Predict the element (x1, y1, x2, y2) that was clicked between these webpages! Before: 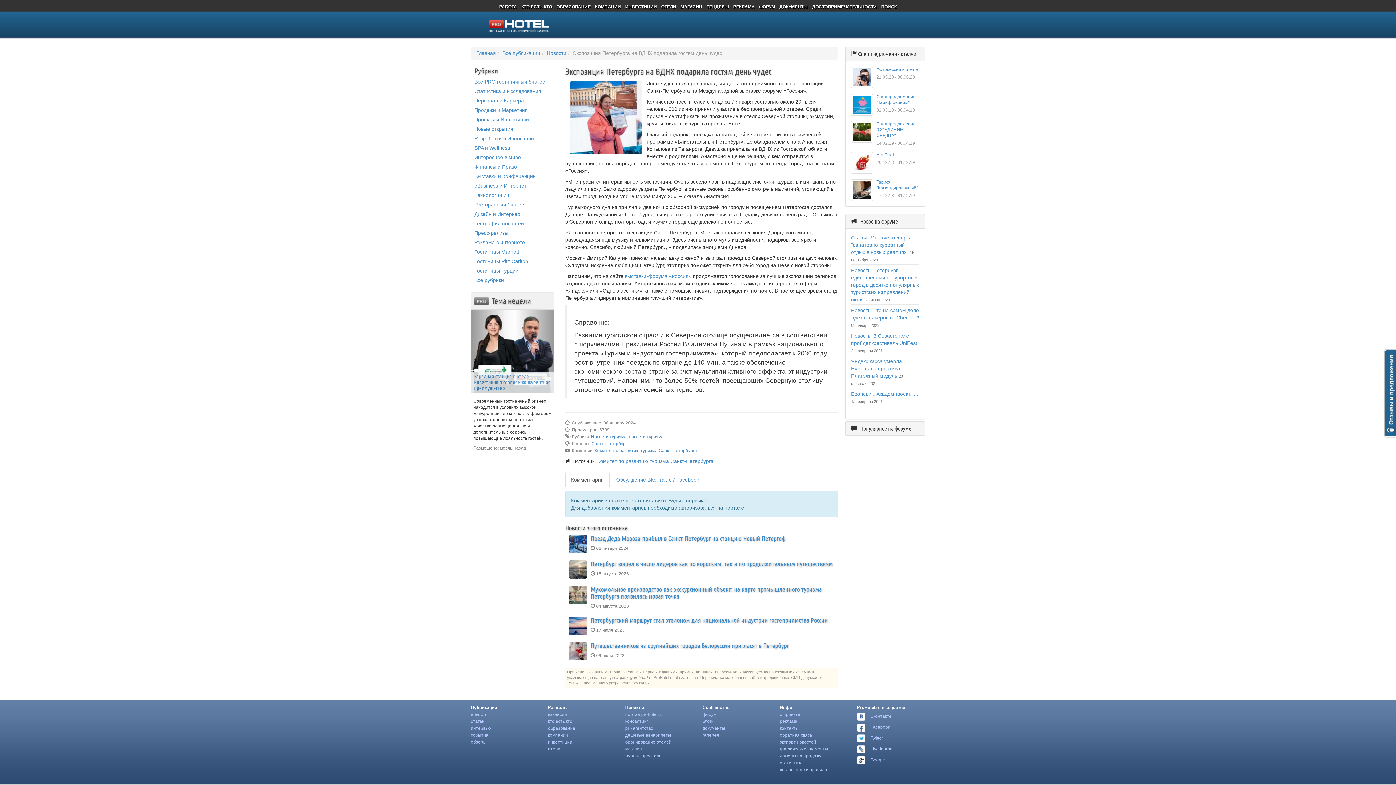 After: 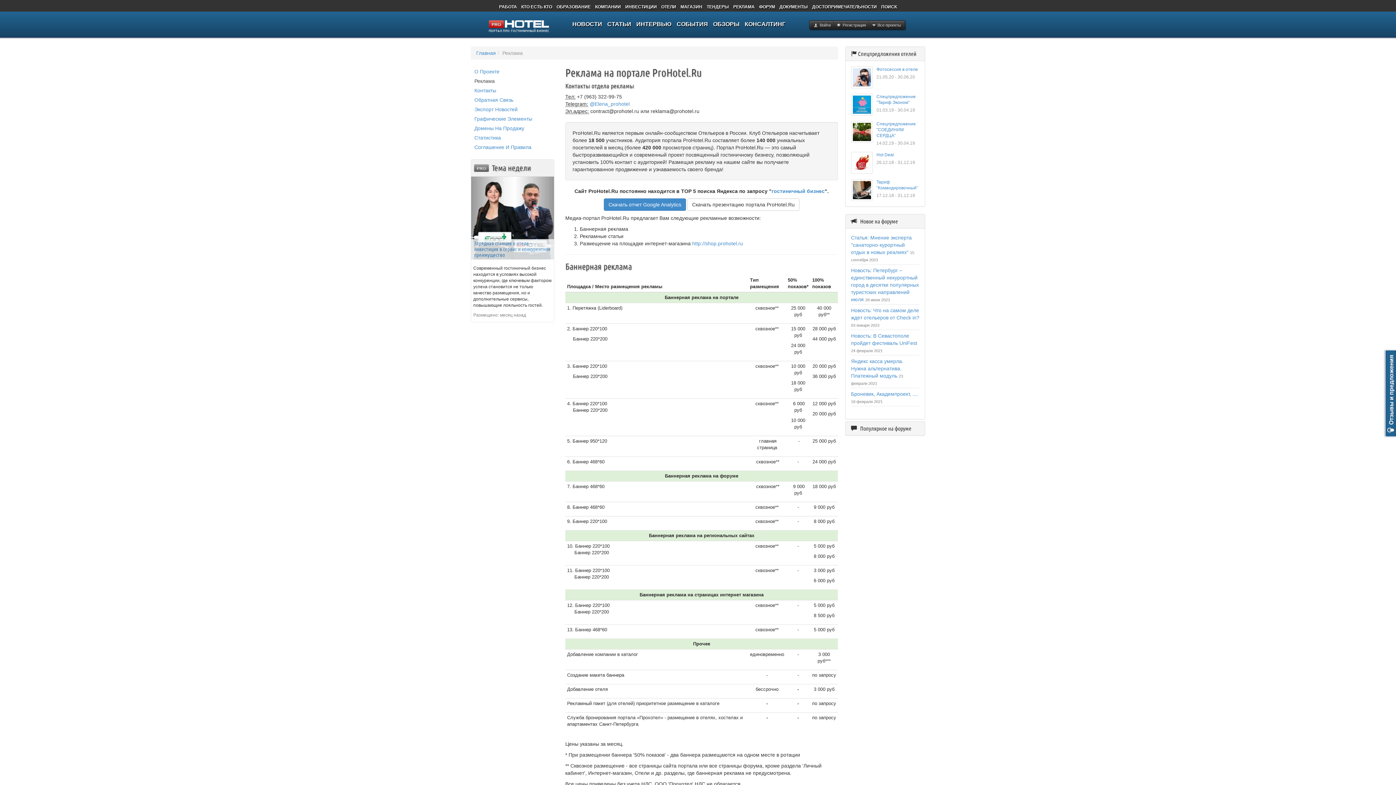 Action: label: РЕКЛАМА bbox: (733, 4, 754, 9)